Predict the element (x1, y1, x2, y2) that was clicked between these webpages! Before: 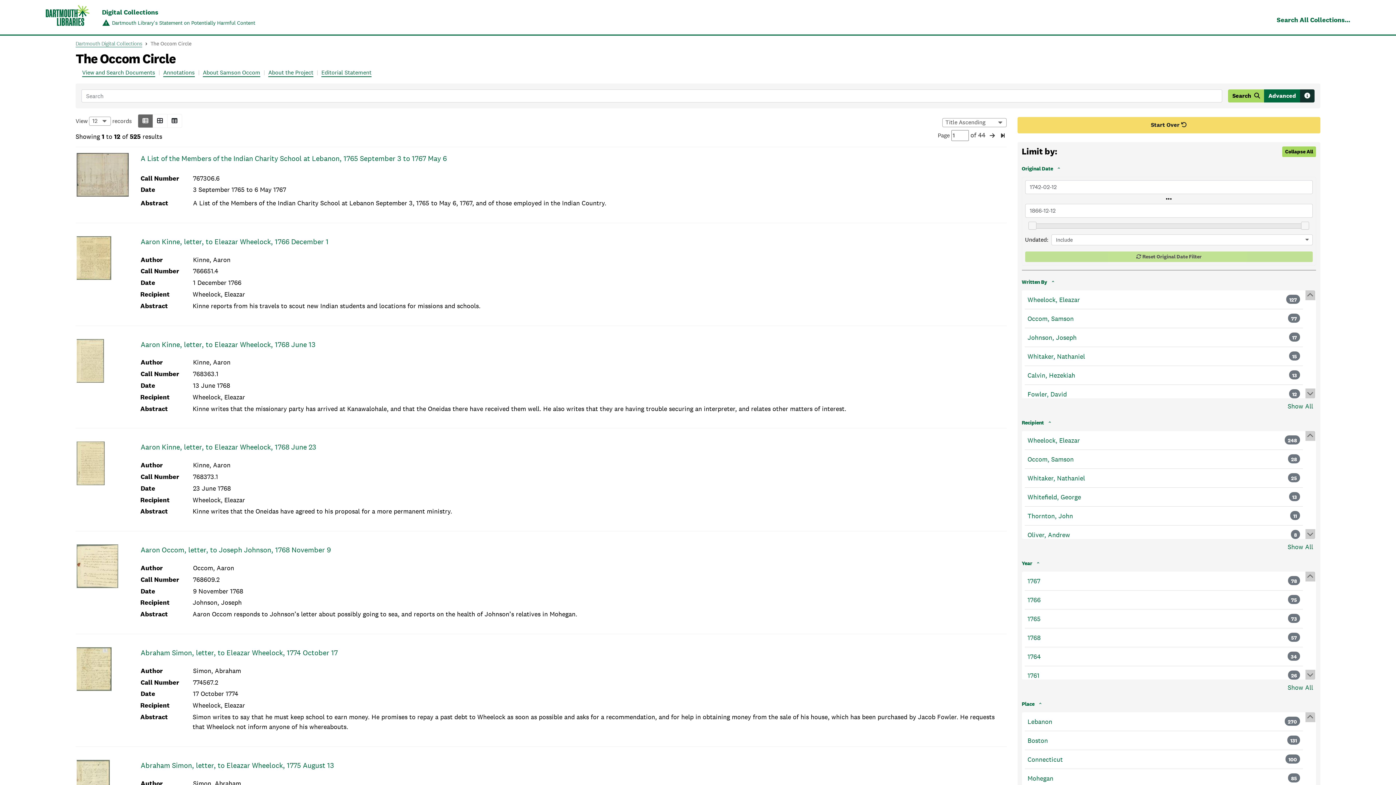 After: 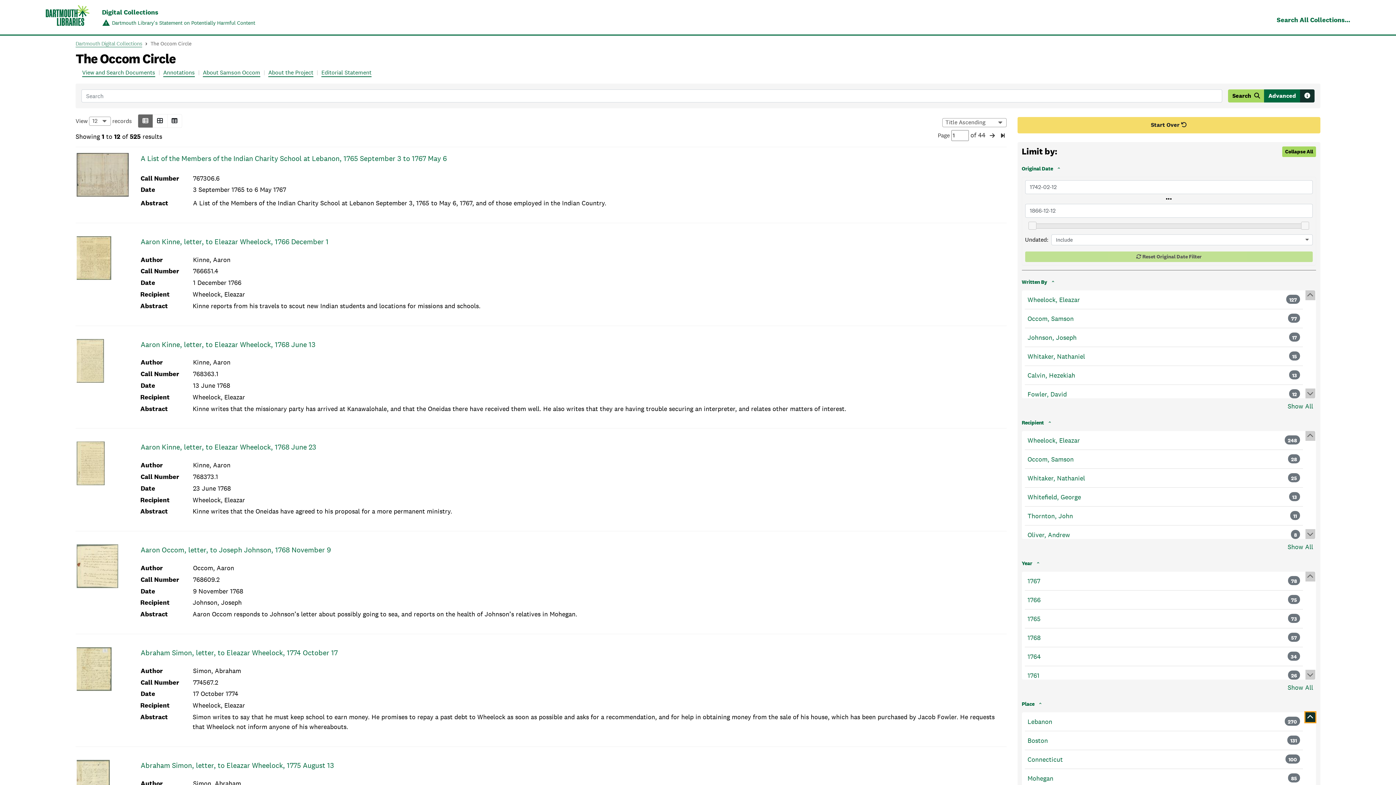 Action: bbox: (1305, 712, 1315, 722)